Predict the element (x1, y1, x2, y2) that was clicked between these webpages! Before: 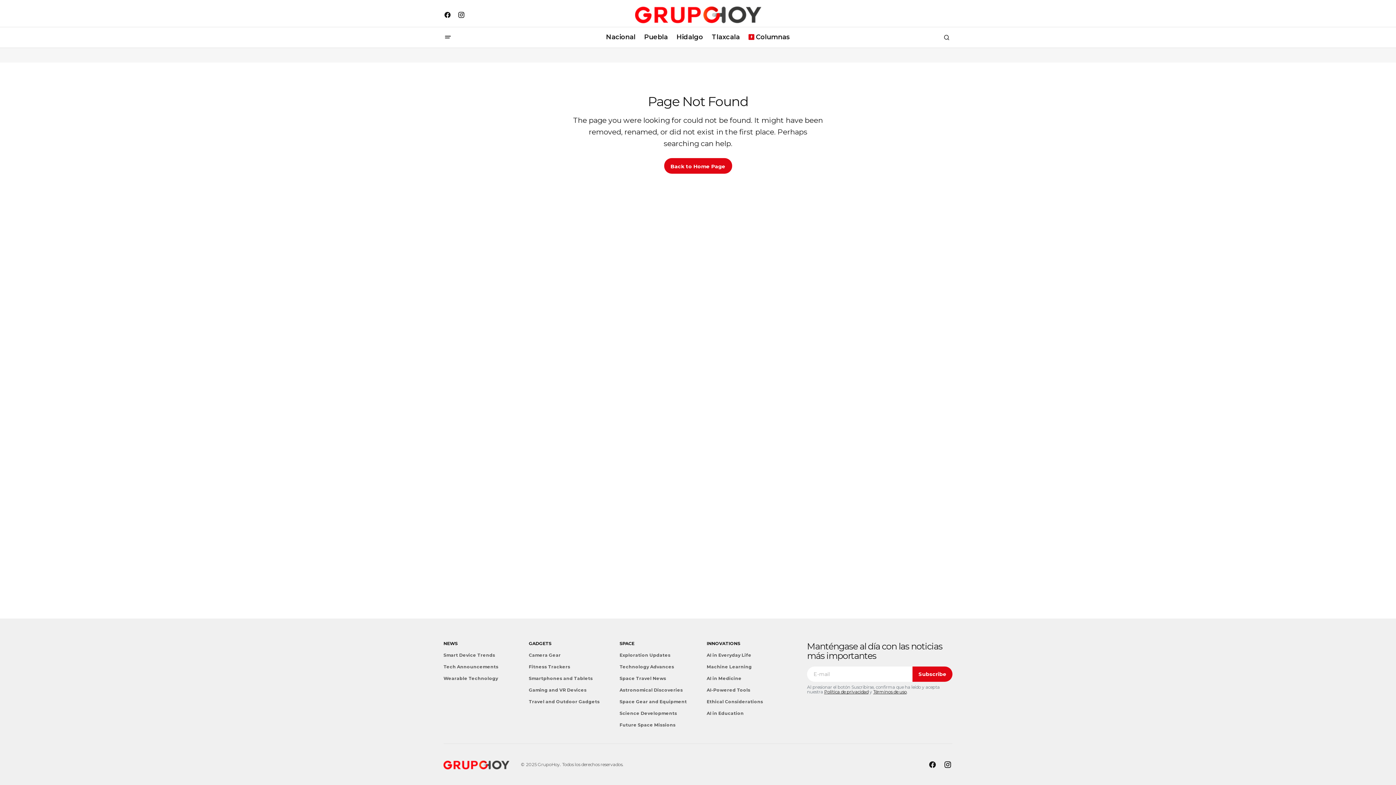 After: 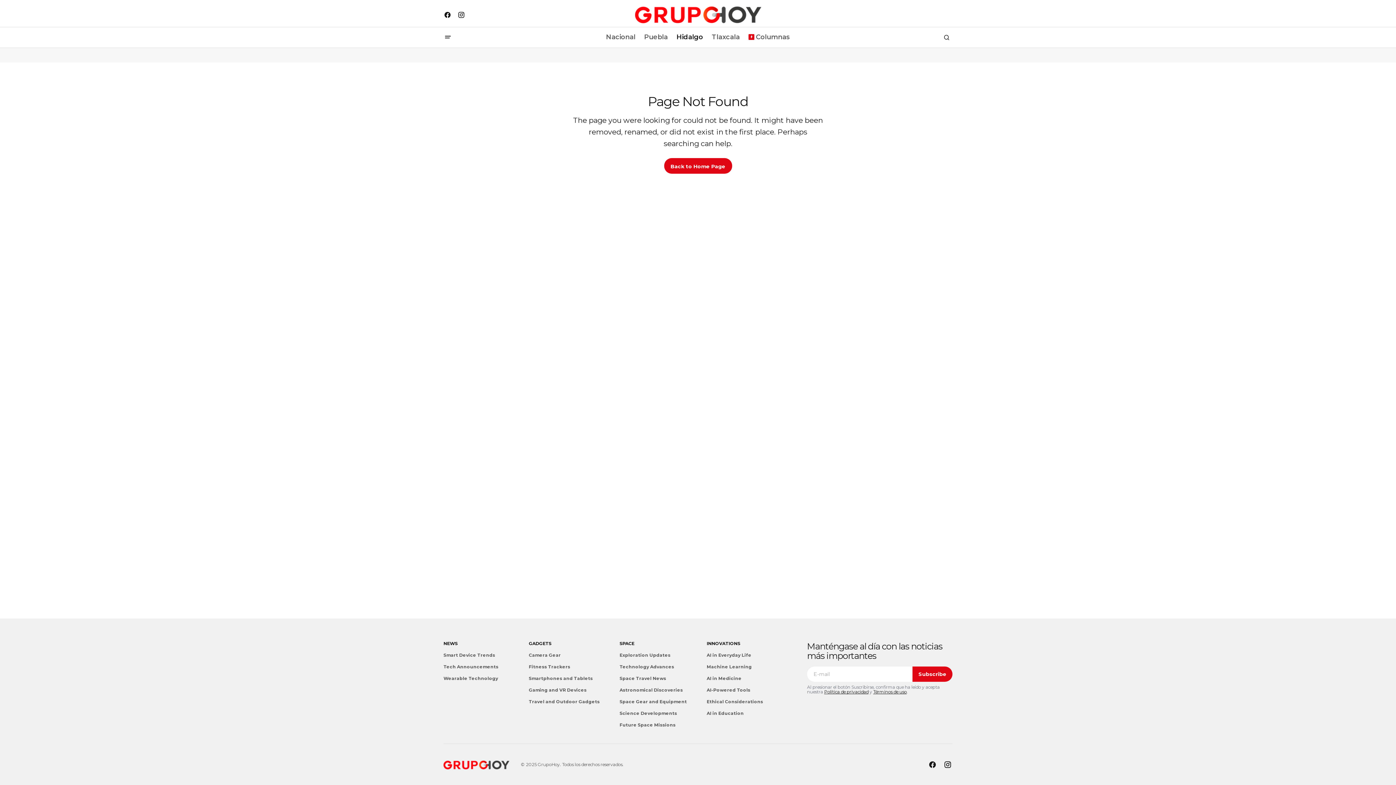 Action: label: Hidalgo bbox: (672, 27, 707, 47)